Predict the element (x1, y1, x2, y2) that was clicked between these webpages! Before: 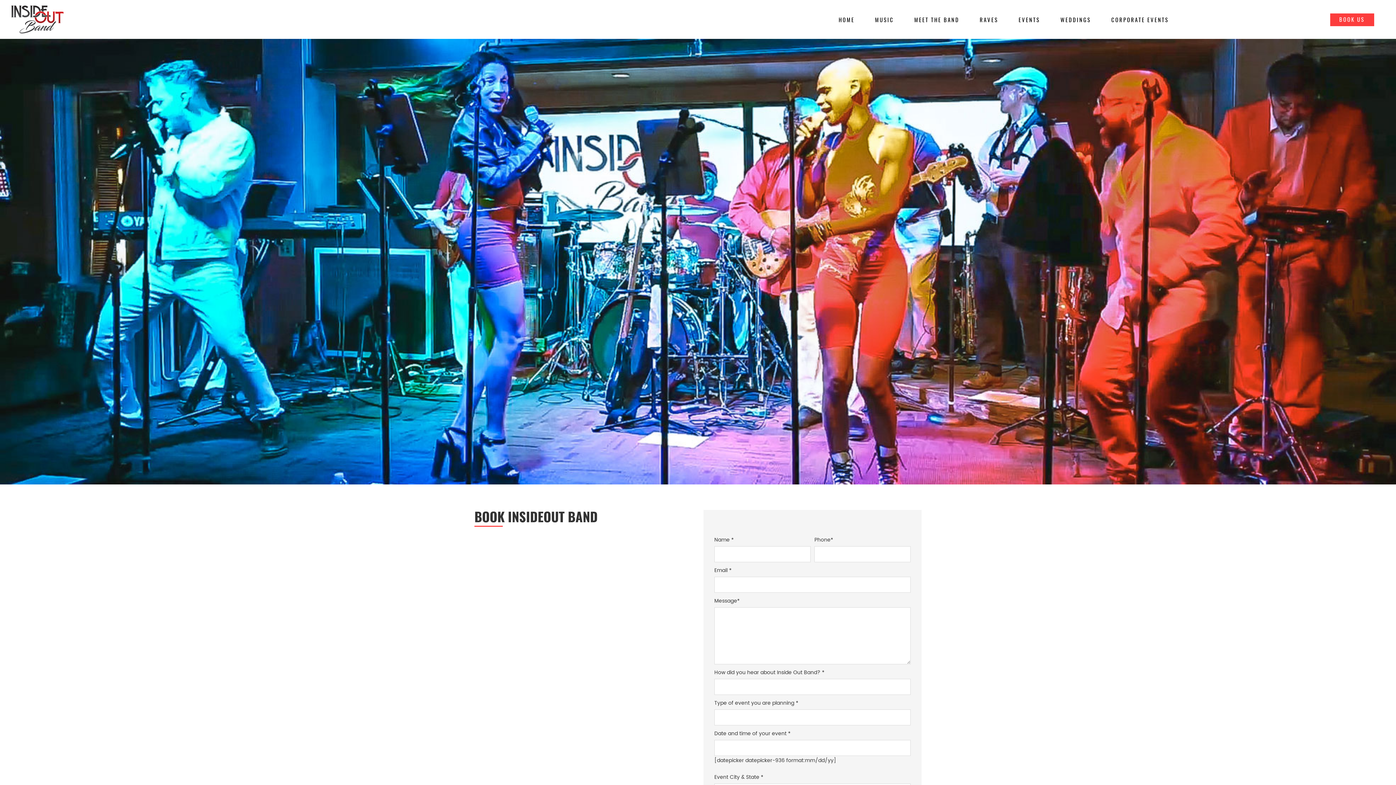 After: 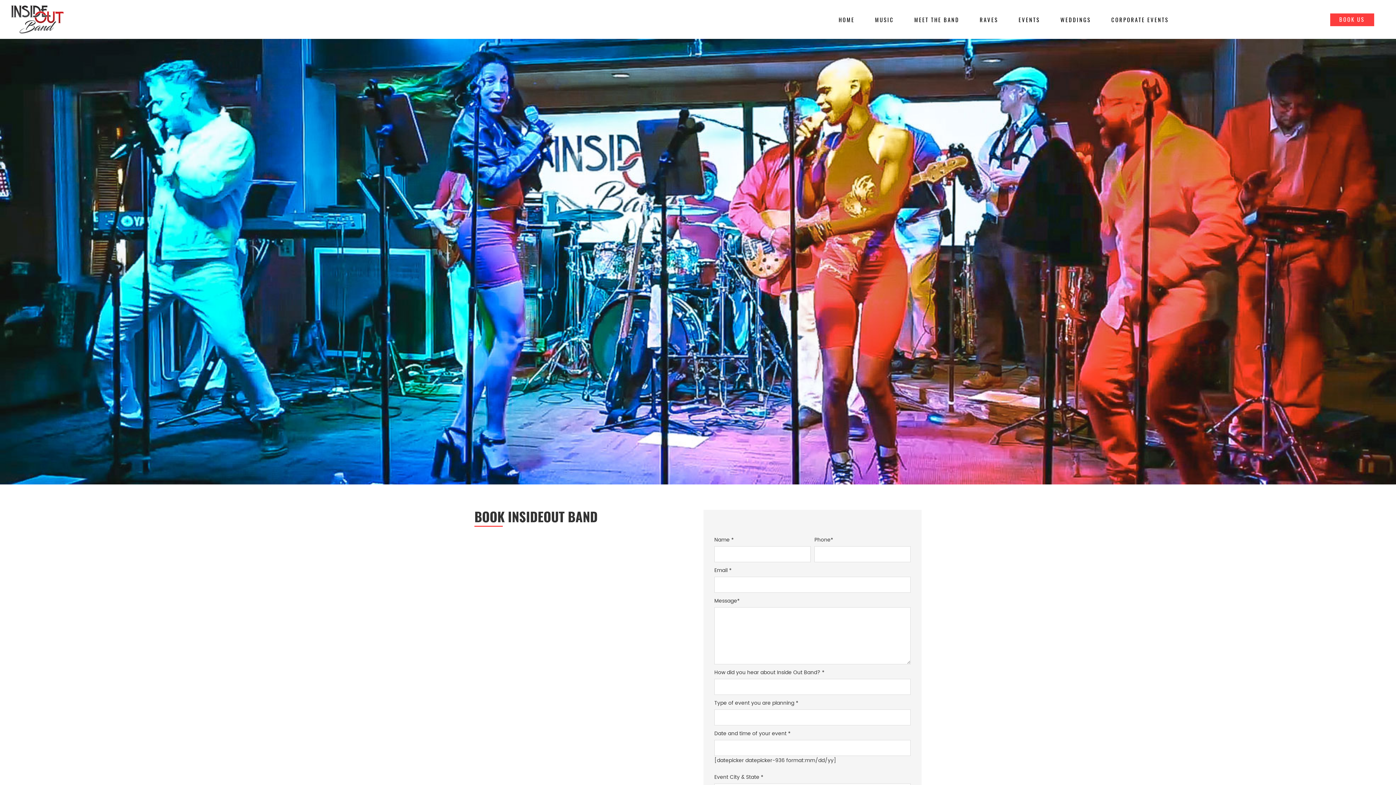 Action: label: BOOK US bbox: (1330, 13, 1374, 26)